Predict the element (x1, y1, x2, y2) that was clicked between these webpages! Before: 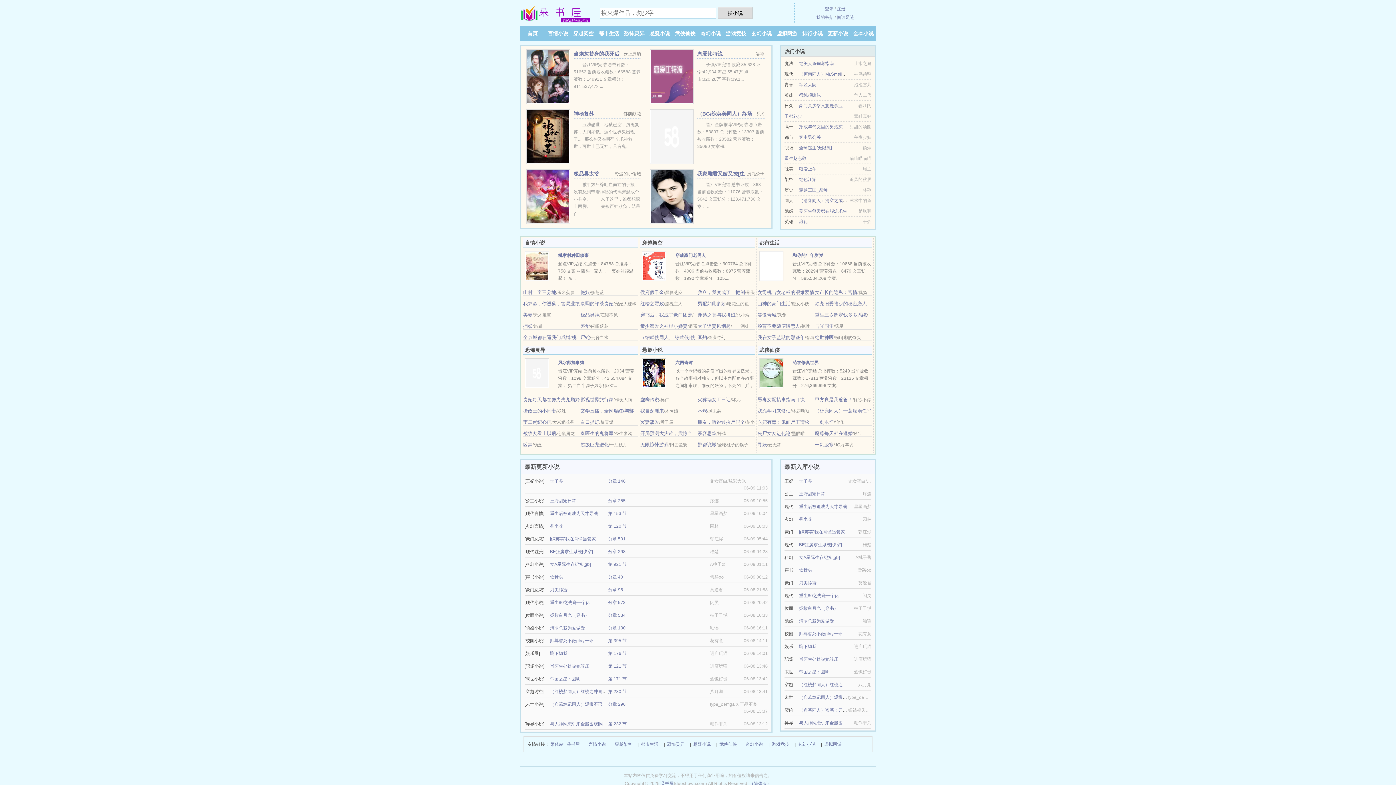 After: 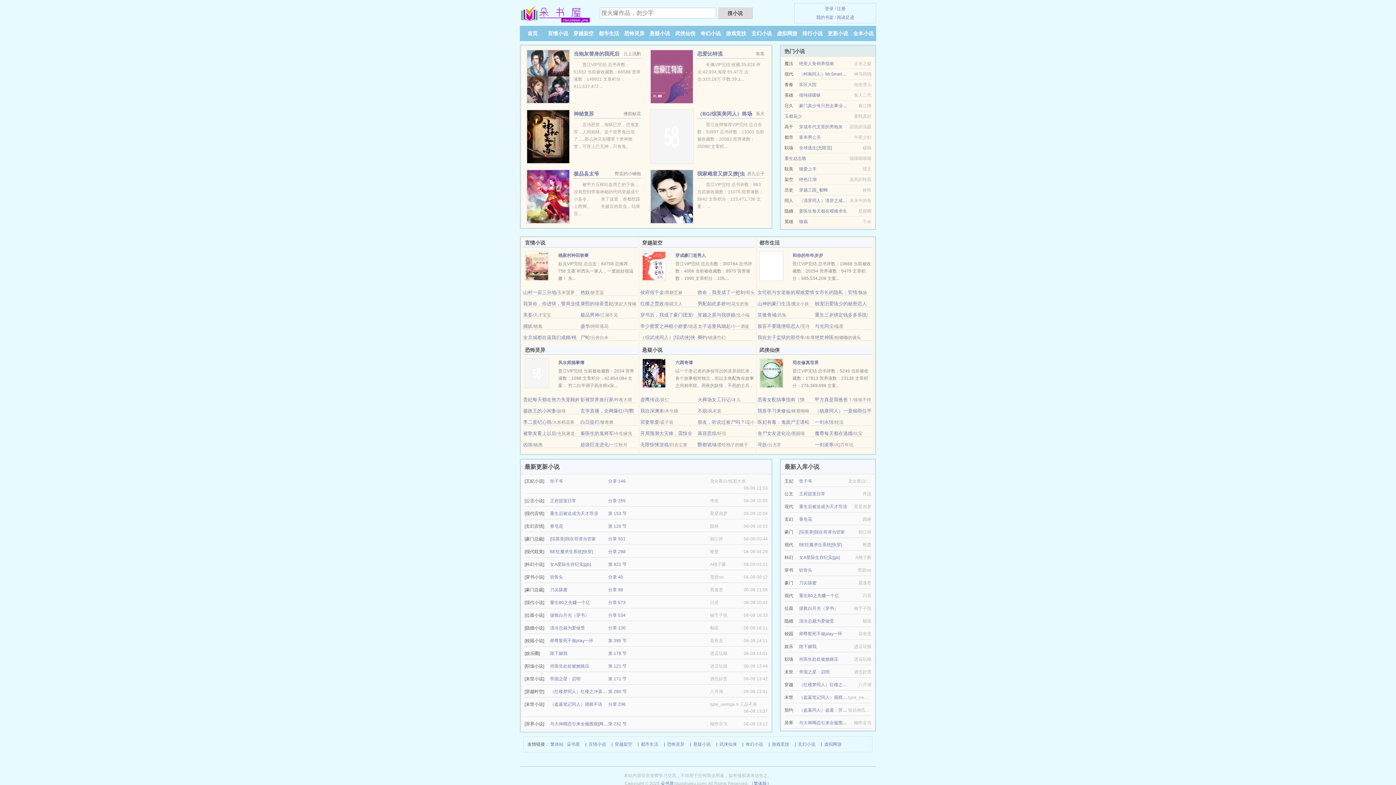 Action: bbox: (523, 419, 551, 425) label: 李二蛋纪心雨